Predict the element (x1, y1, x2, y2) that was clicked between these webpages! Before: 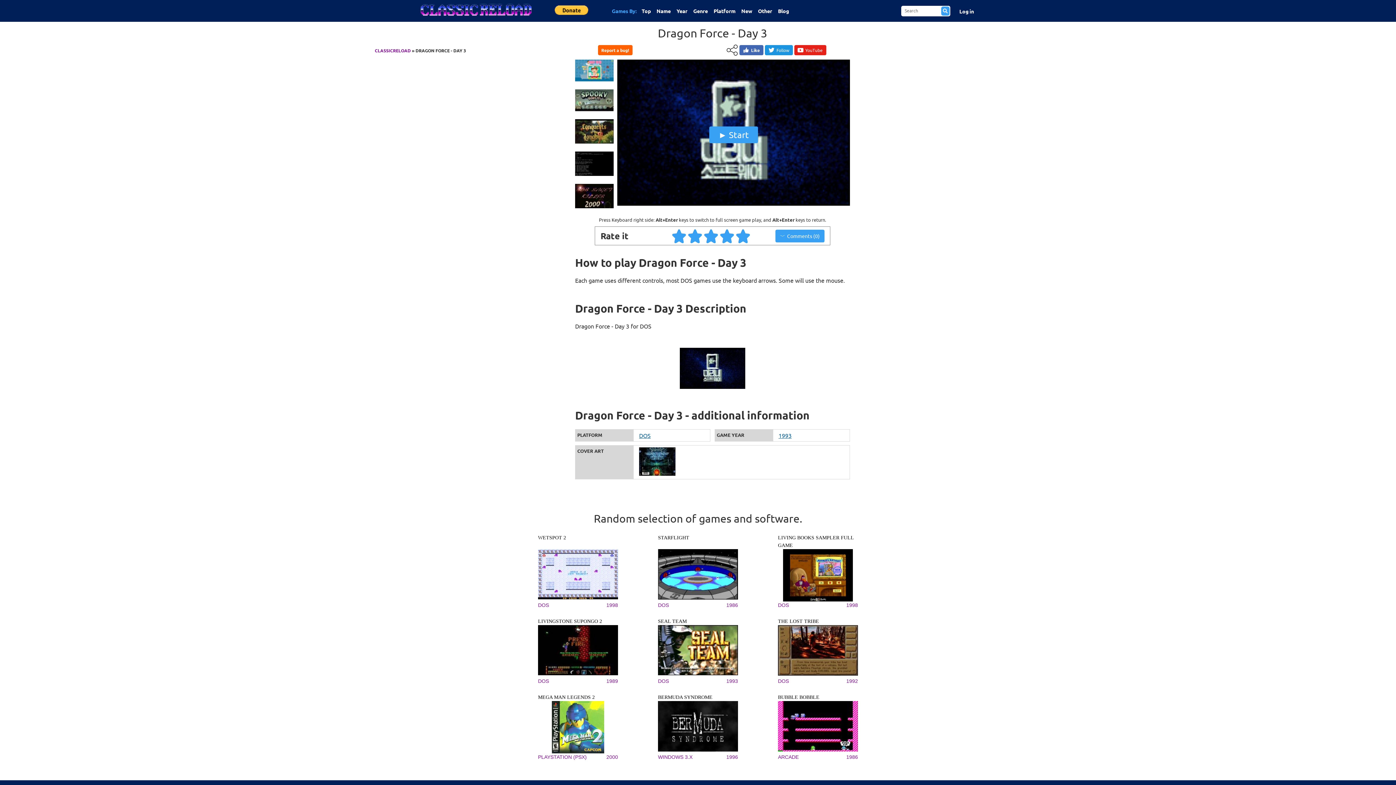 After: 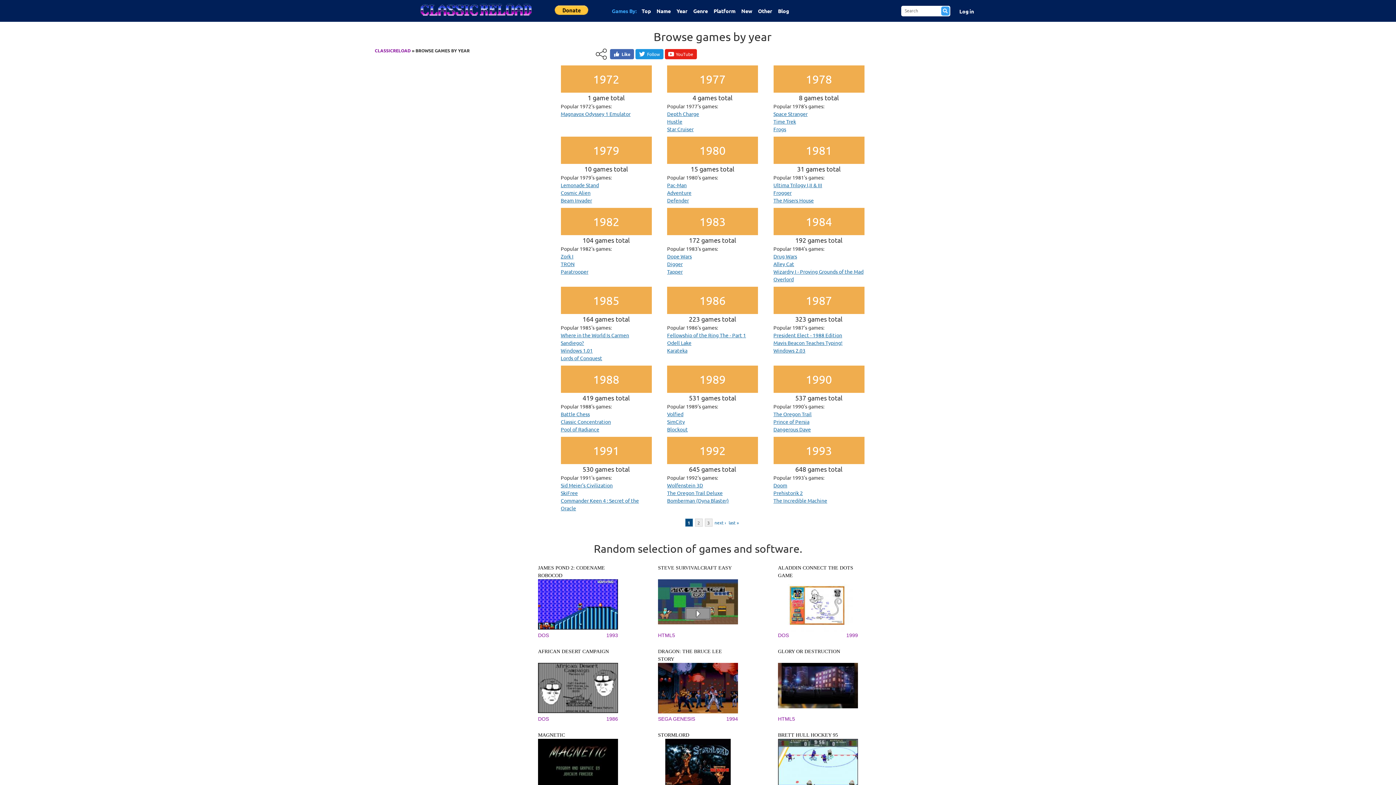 Action: label: Year bbox: (673, 1, 690, 20)